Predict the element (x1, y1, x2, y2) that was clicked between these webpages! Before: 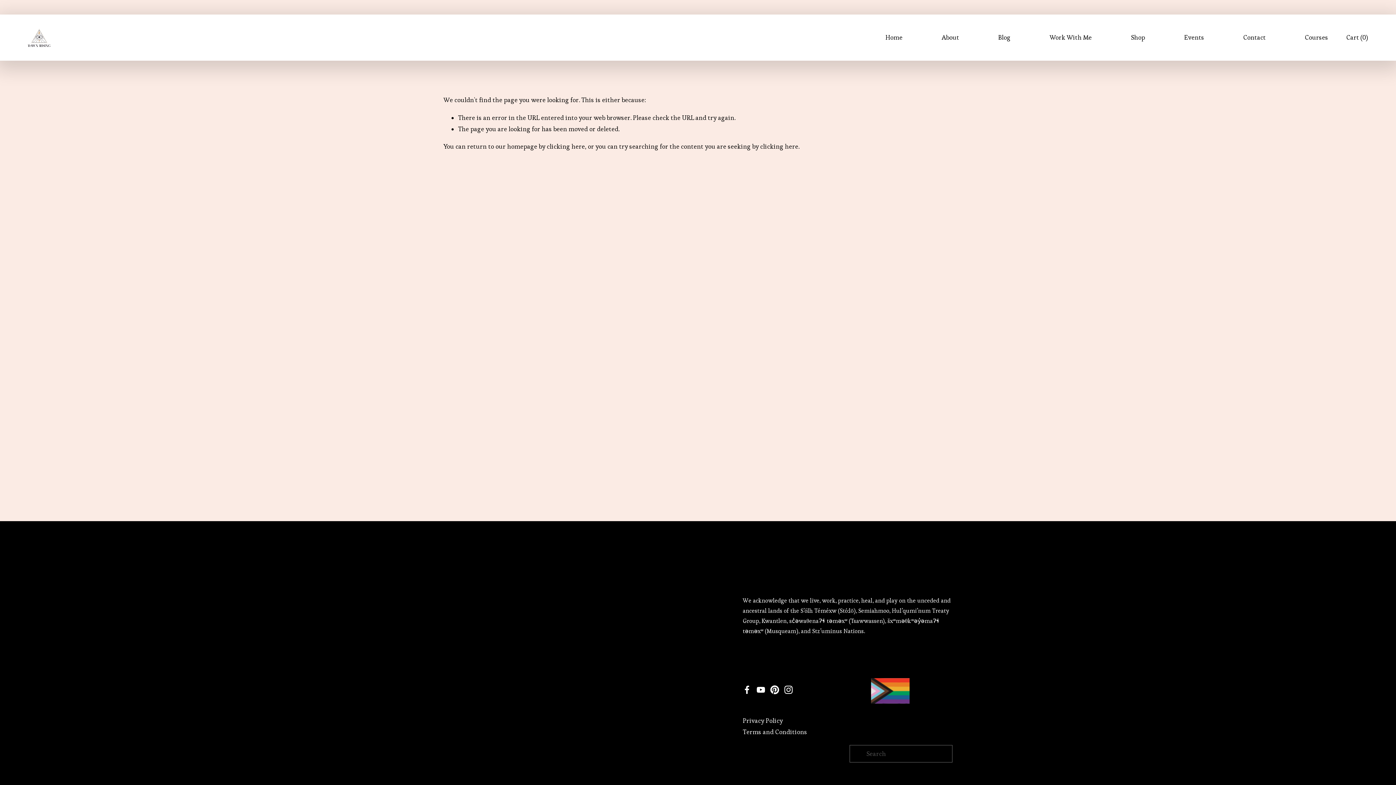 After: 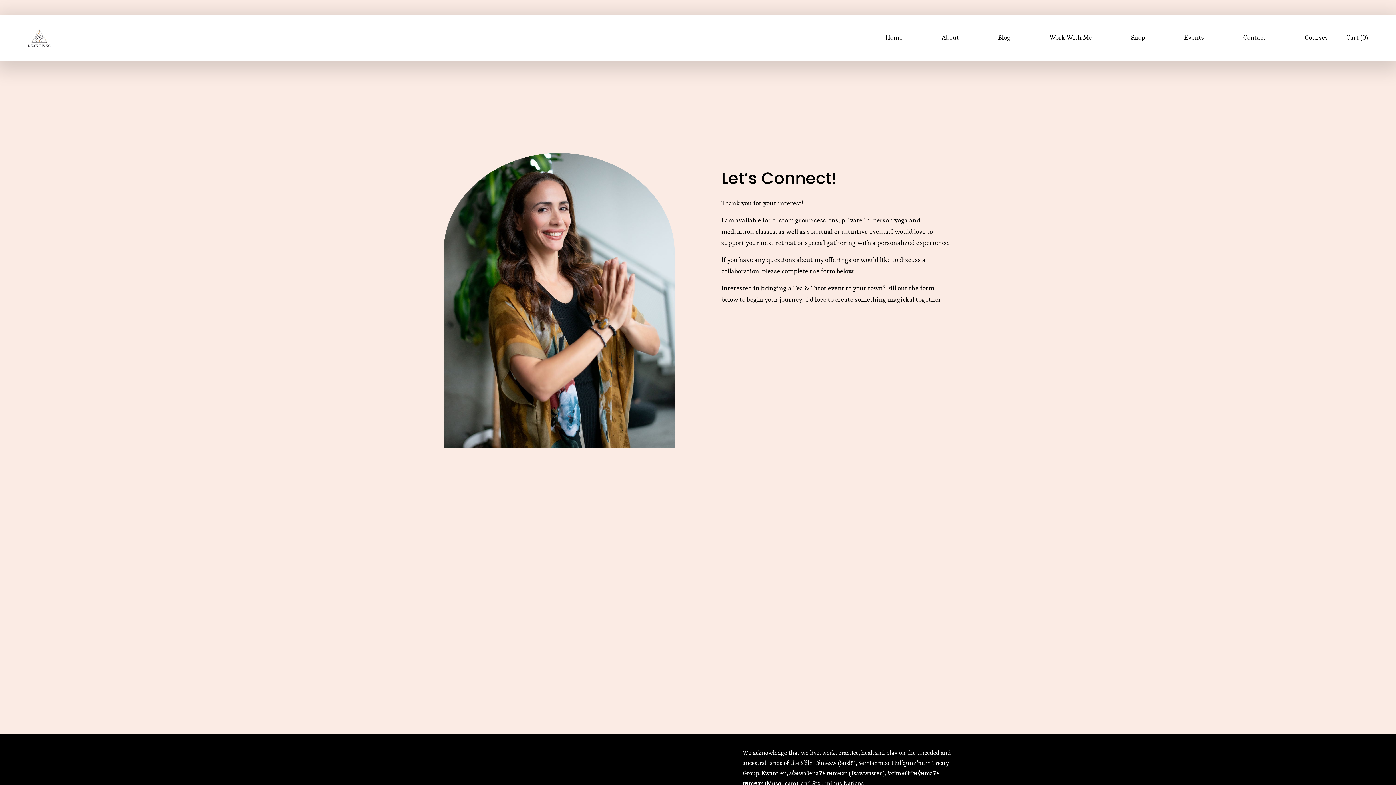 Action: label: Contact bbox: (1243, 31, 1266, 44)